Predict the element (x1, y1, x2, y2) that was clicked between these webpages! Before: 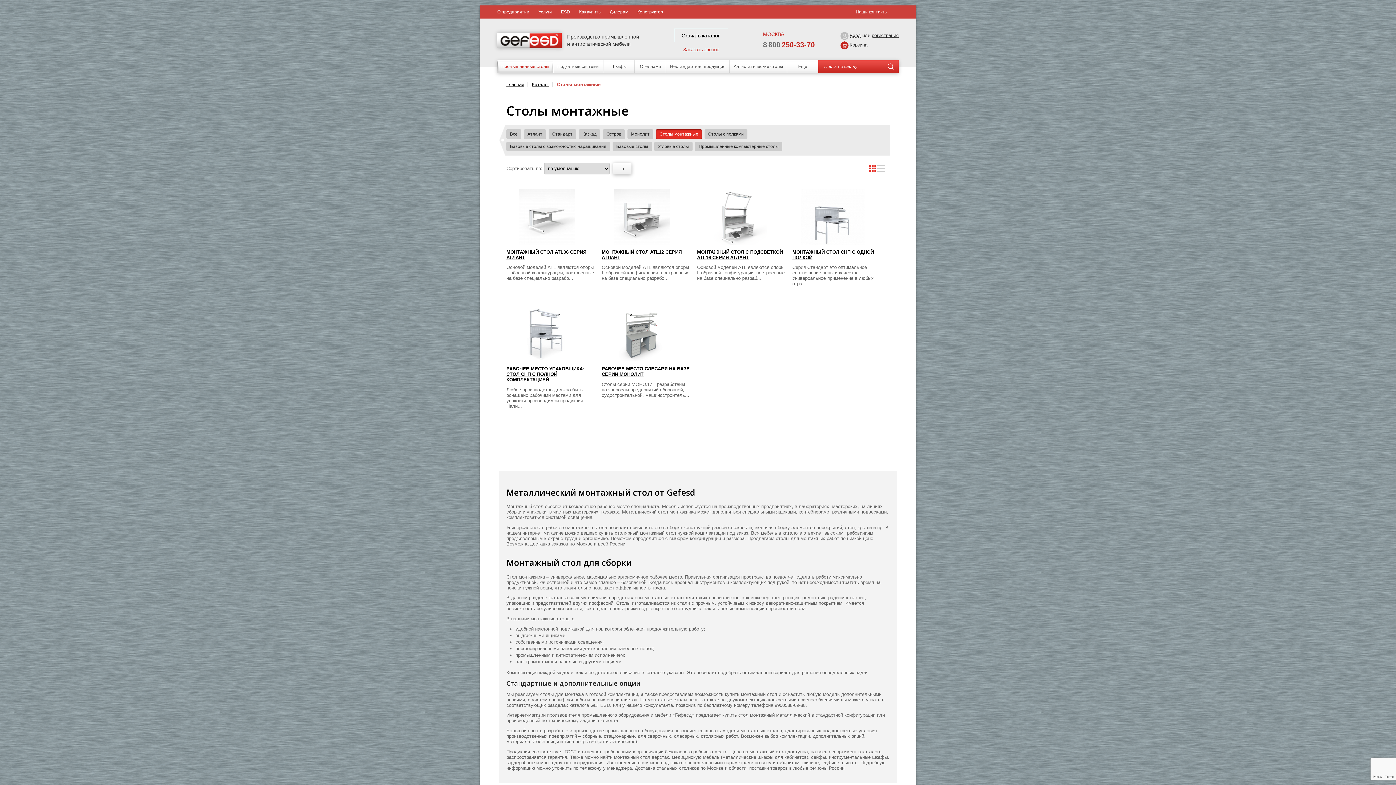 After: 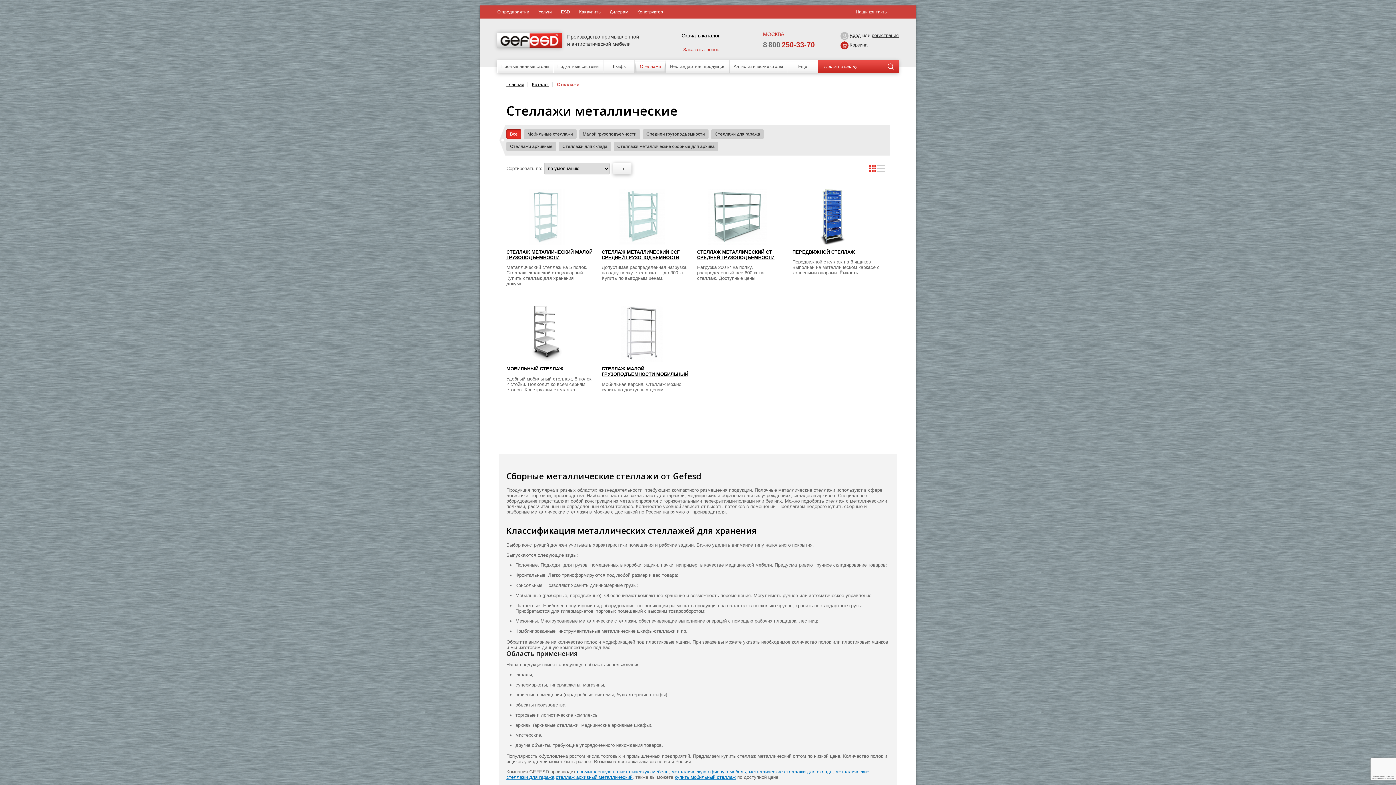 Action: bbox: (635, 62, 665, 71) label: Стеллажи